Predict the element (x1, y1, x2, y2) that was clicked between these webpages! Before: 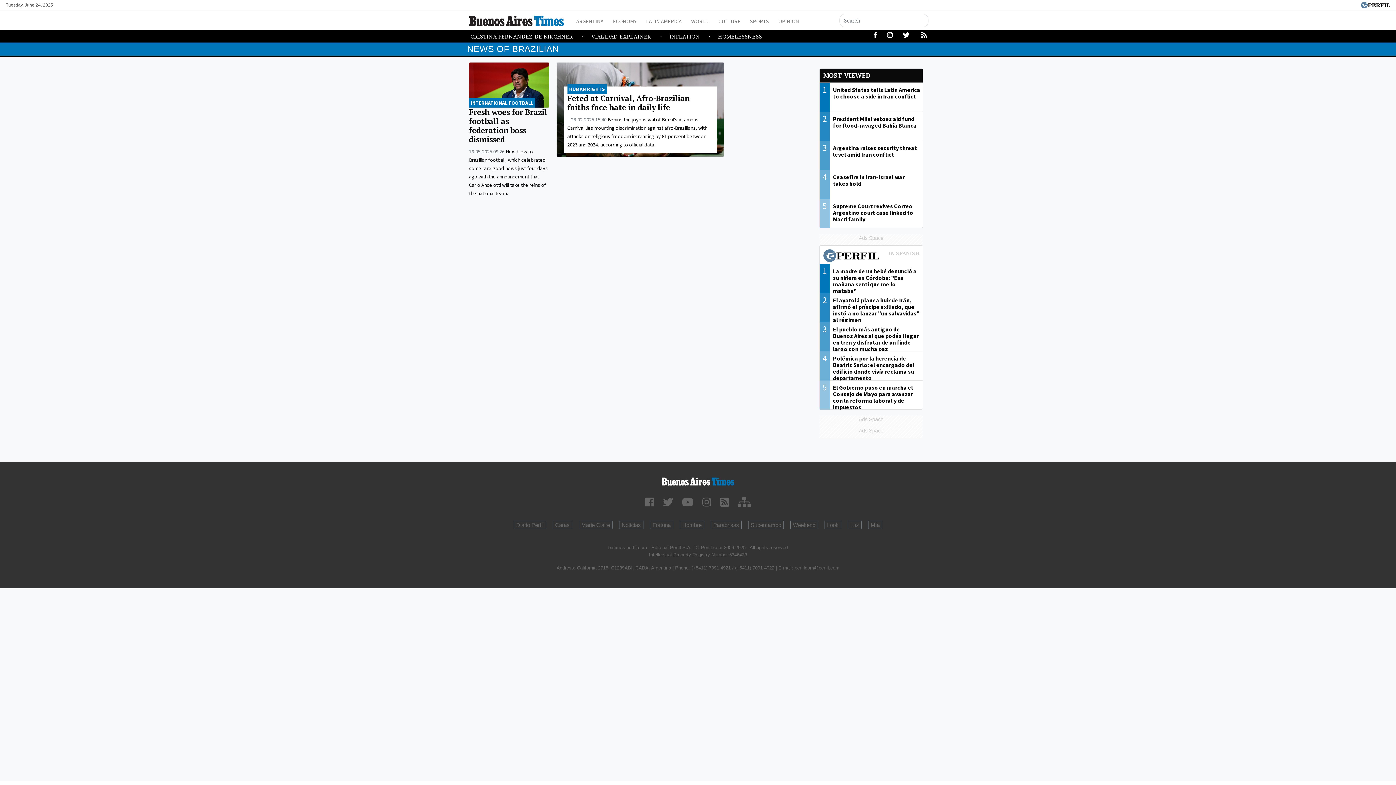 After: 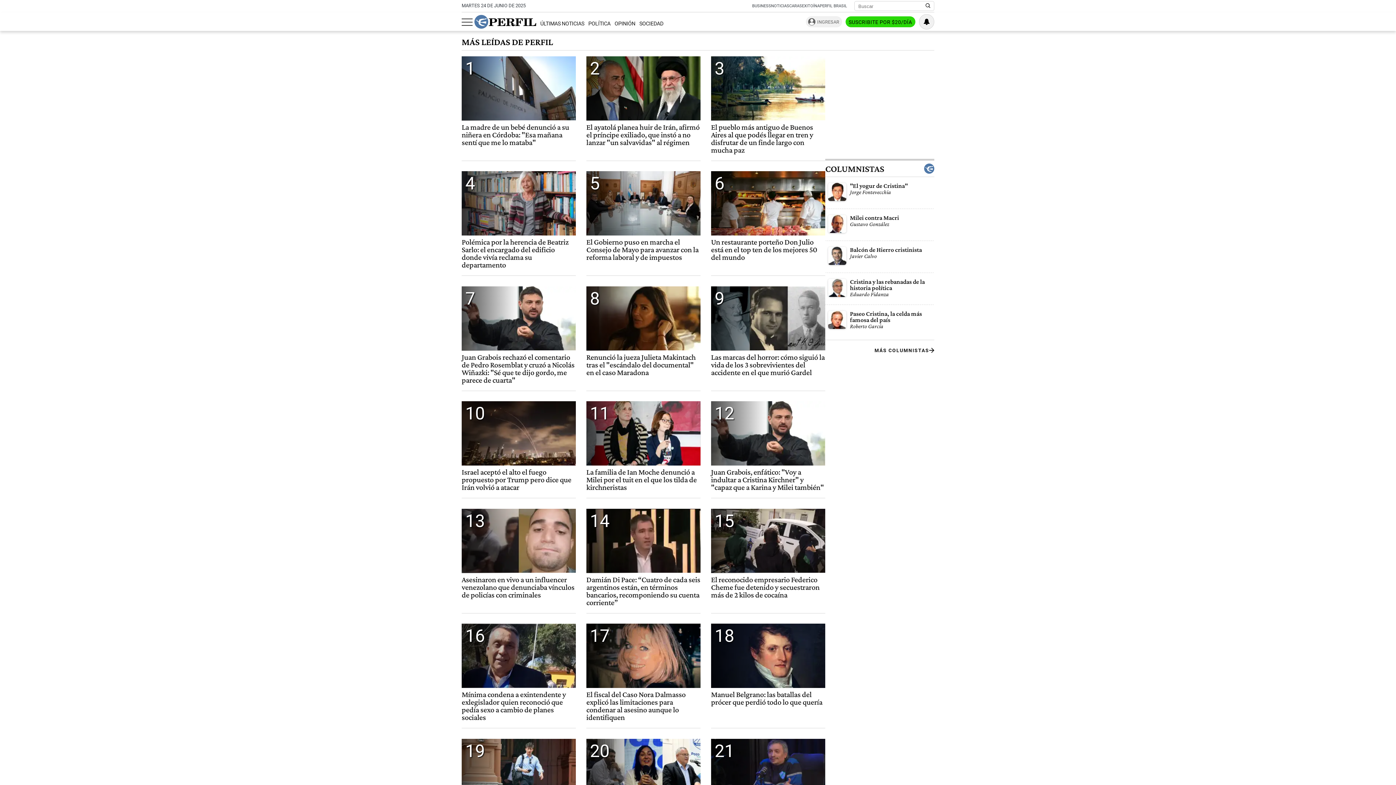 Action: label: MOST VIEWED OF PERFIL bbox: (823, 247, 919, 265)